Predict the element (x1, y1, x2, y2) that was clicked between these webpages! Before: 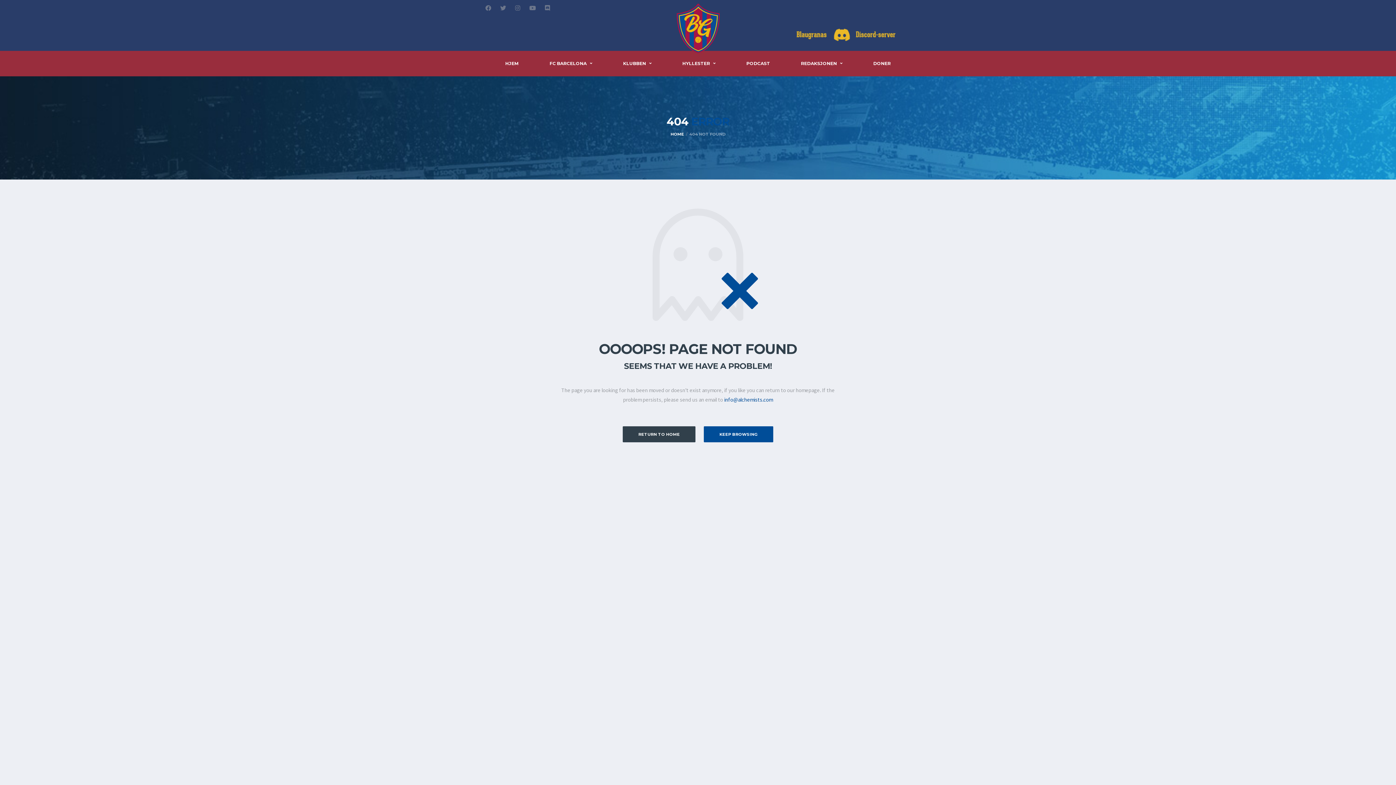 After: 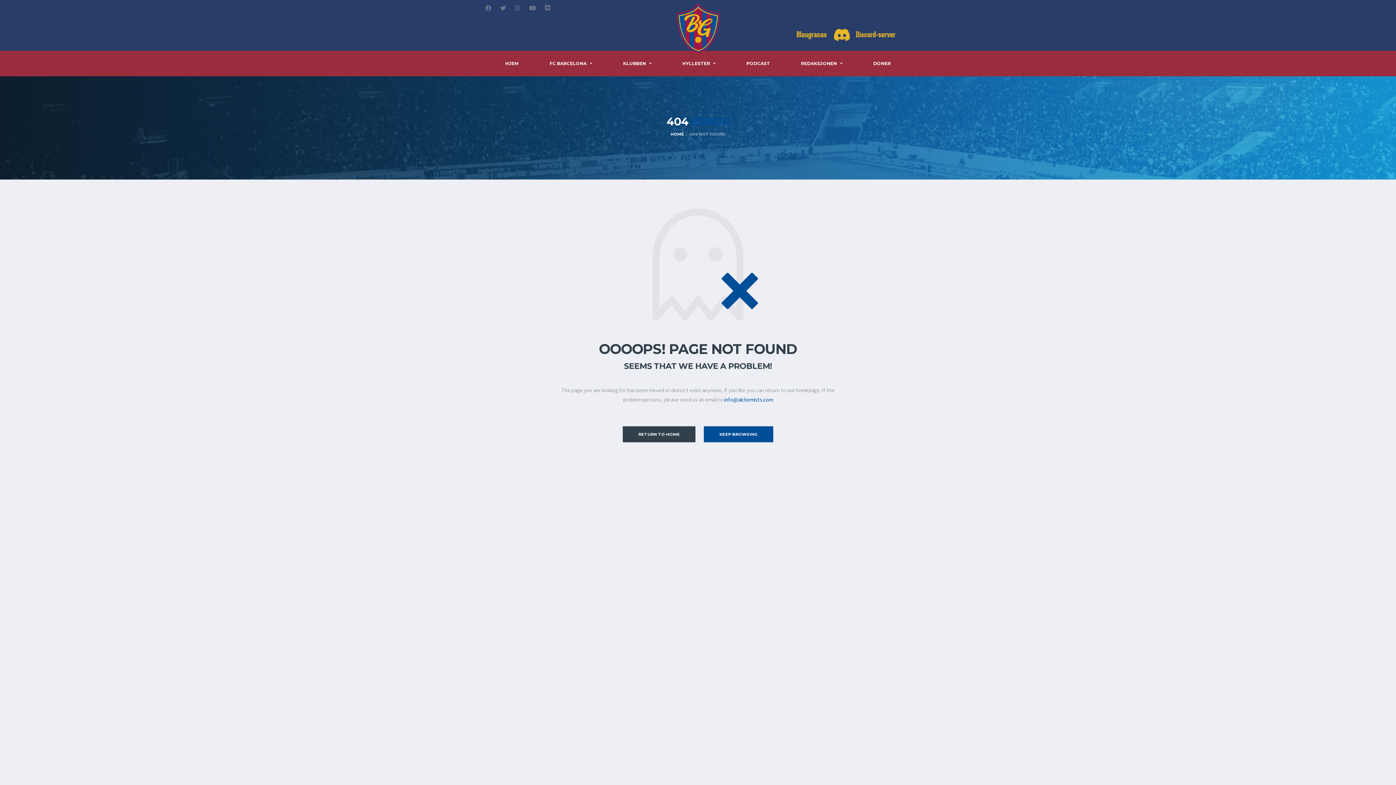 Action: bbox: (758, 30, 910, 36)